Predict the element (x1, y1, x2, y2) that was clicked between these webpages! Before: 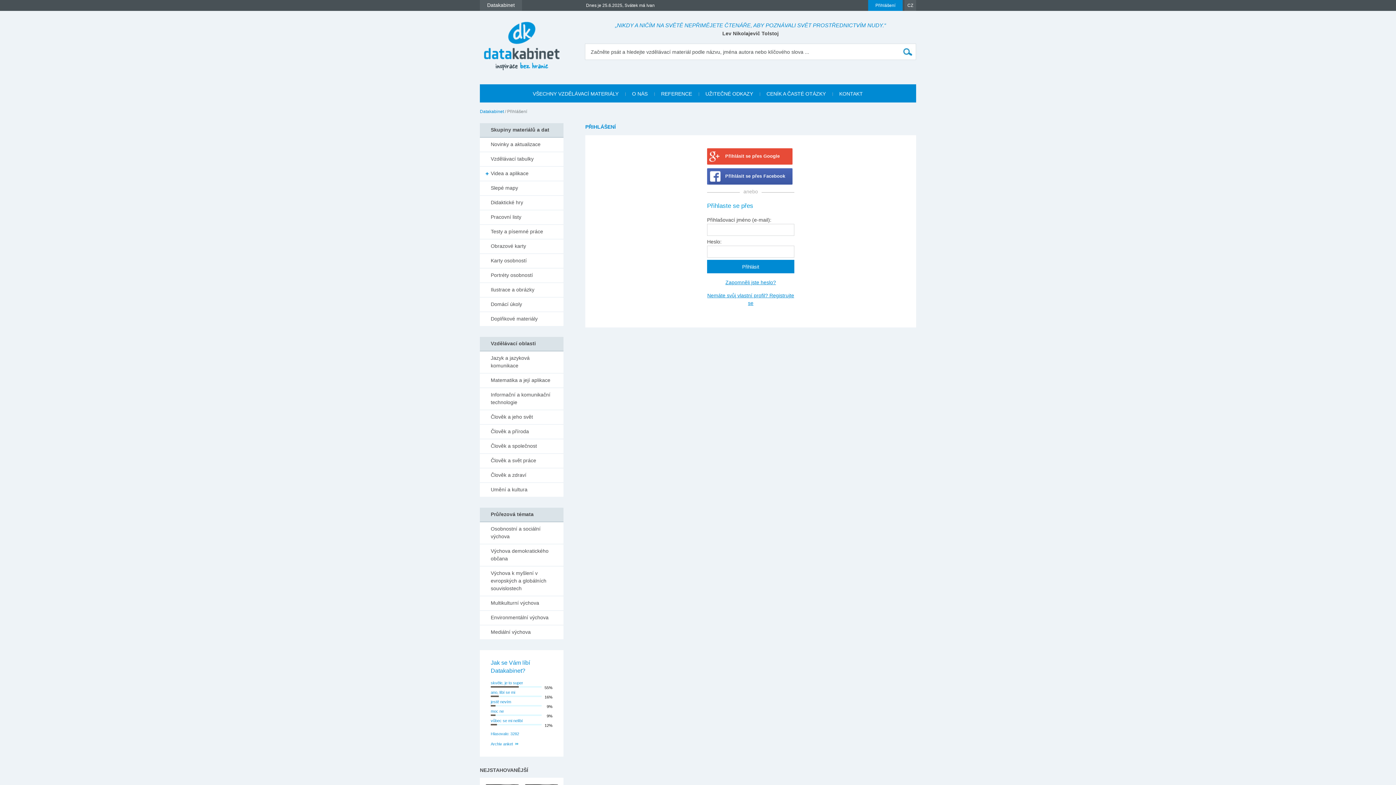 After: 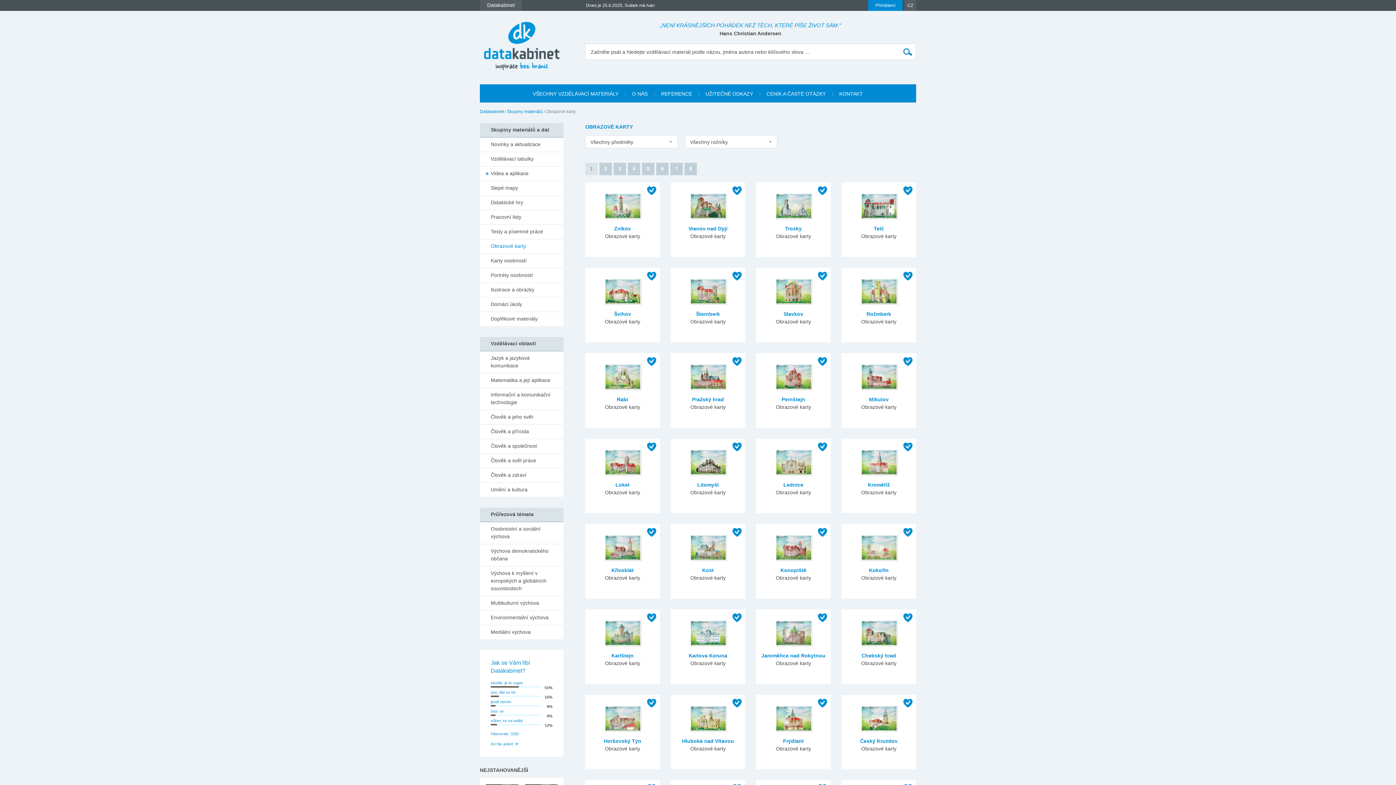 Action: bbox: (480, 239, 563, 253) label: Obrazové karty